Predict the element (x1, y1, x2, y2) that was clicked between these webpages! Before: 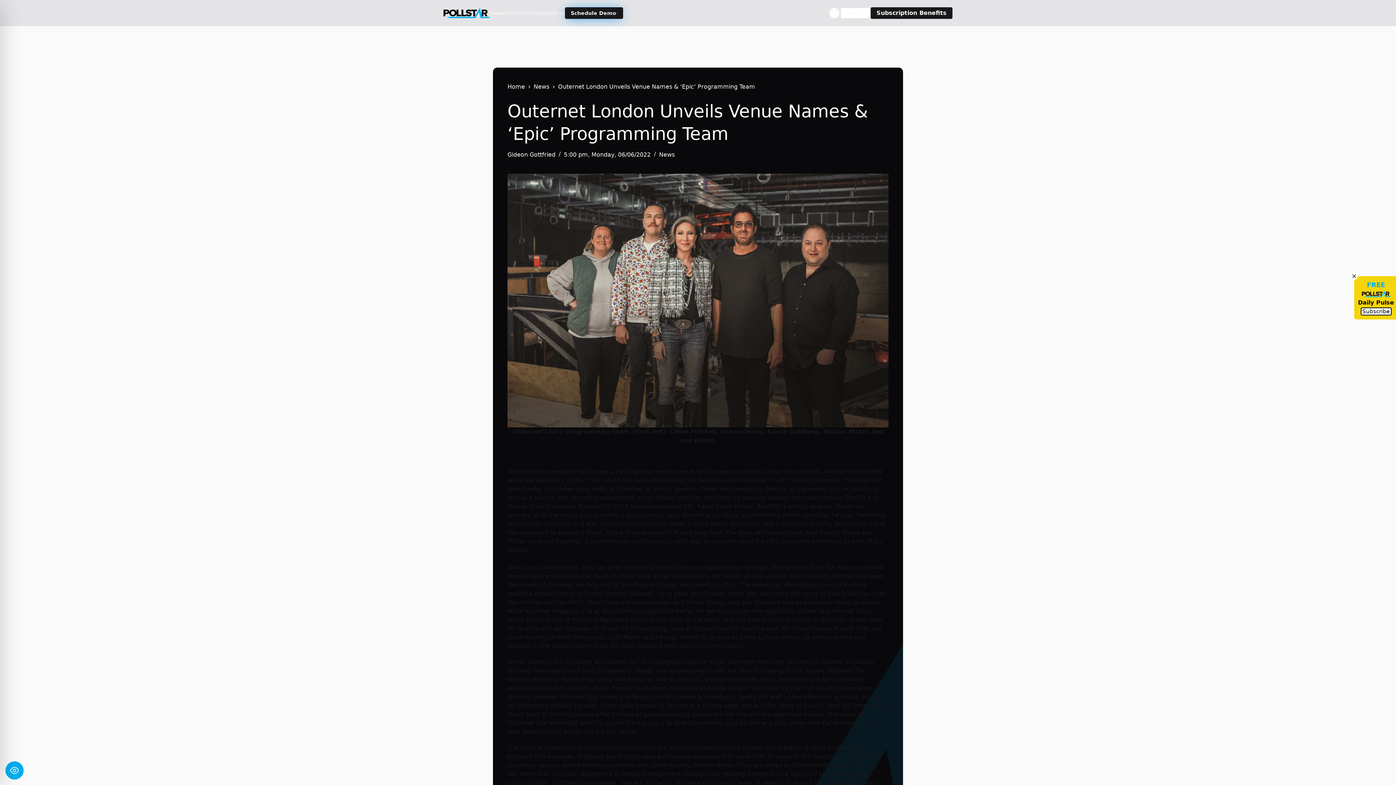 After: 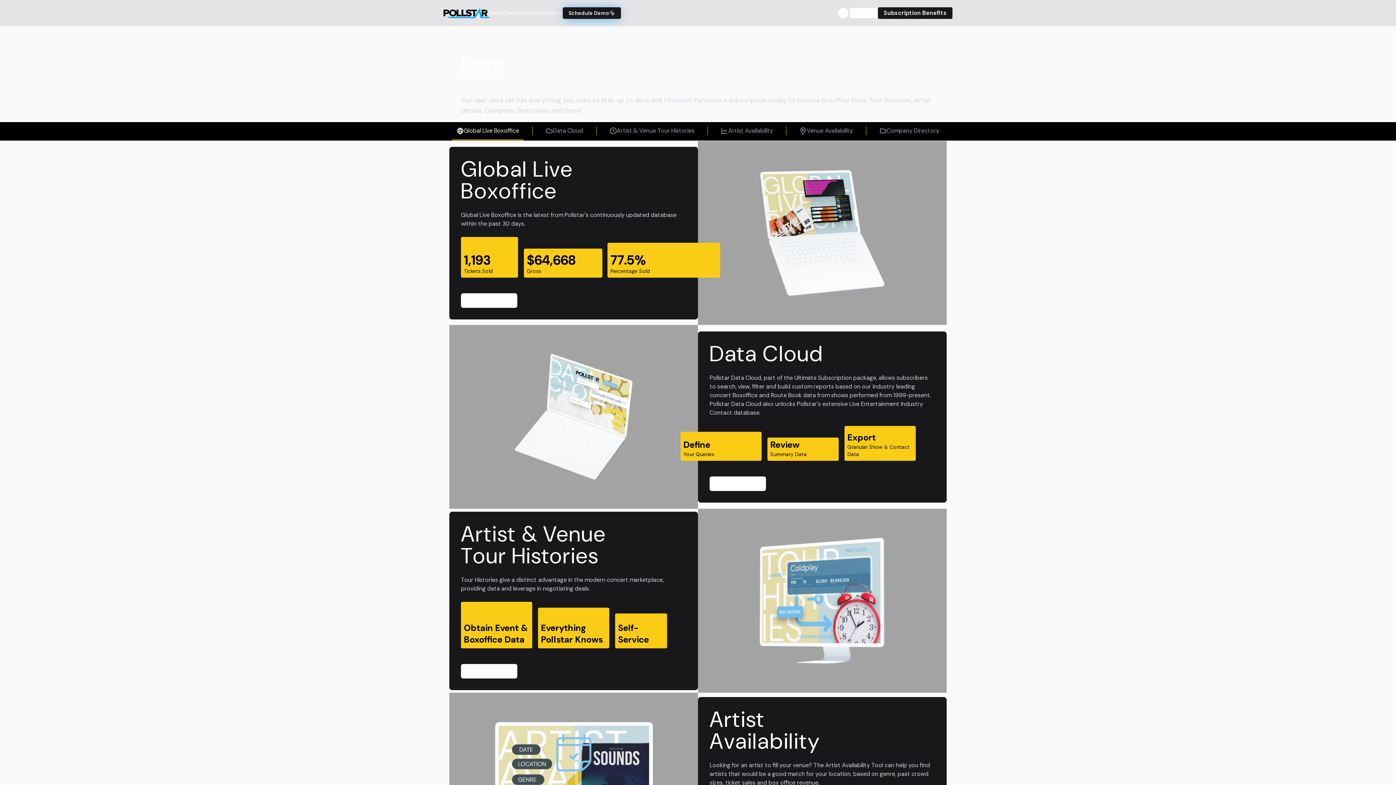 Action: bbox: (520, 9, 532, 16) label: Data